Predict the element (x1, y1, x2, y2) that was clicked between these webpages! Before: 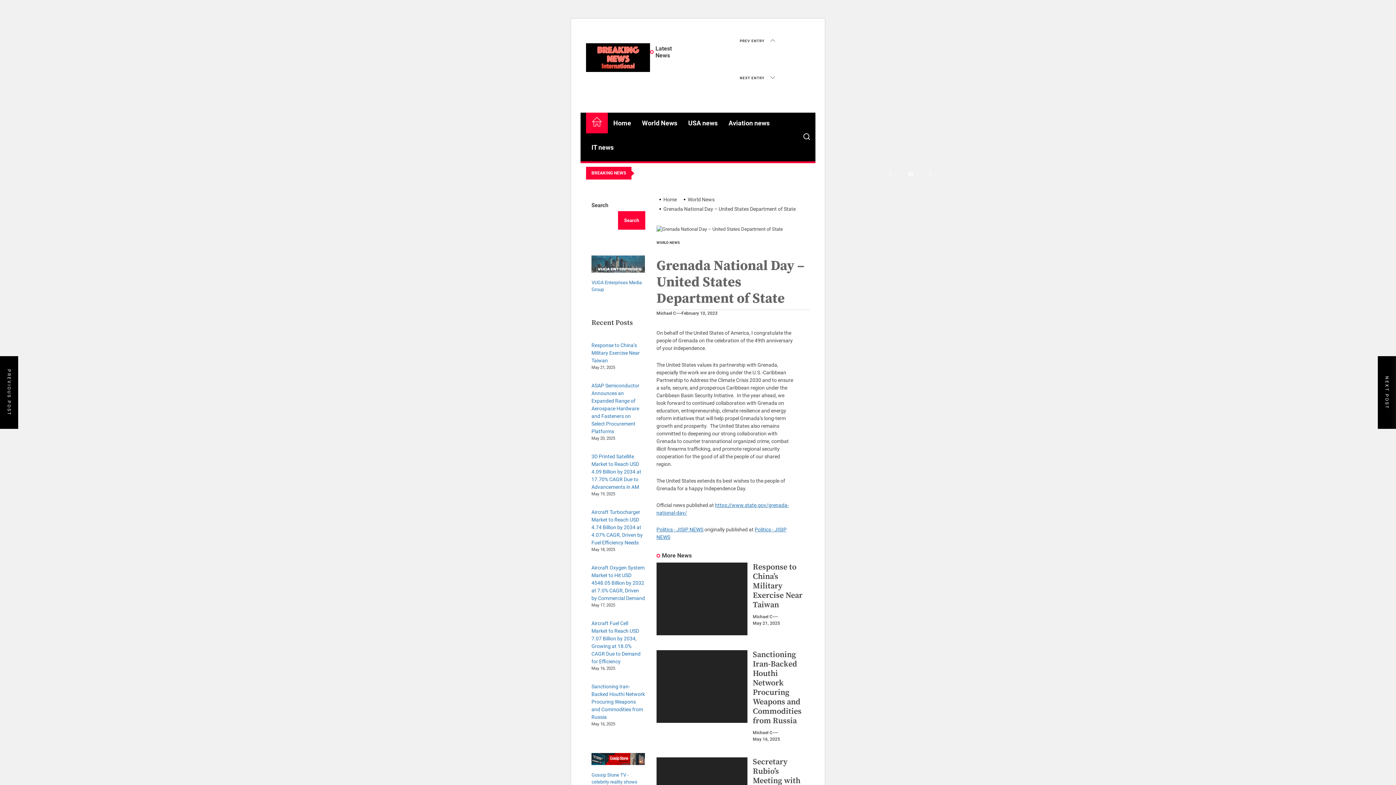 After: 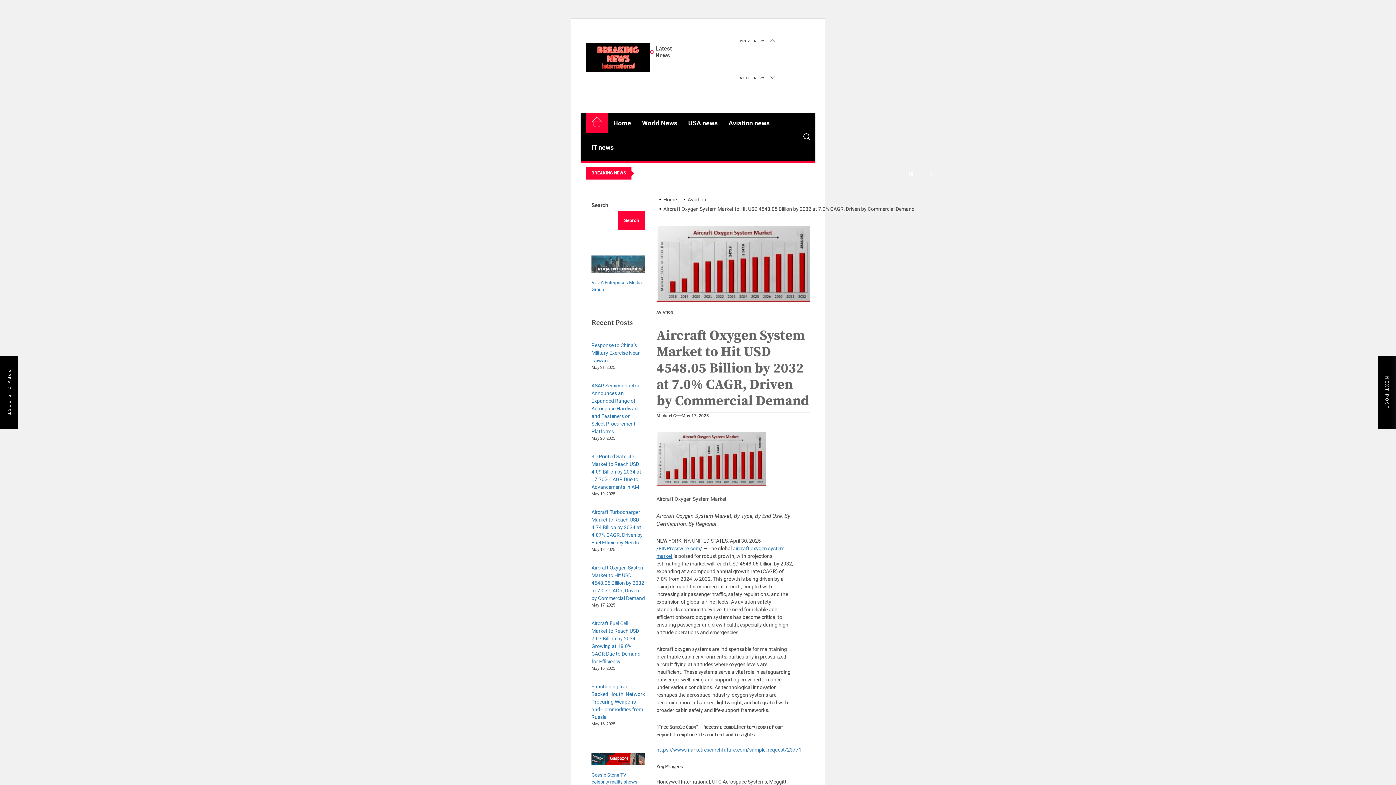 Action: bbox: (591, 564, 645, 602) label: Aircraft Oxygen System Market to Hit USD 4548.05 Billion by 2032 at 7.0% CAGR, Driven by Commercial Demand